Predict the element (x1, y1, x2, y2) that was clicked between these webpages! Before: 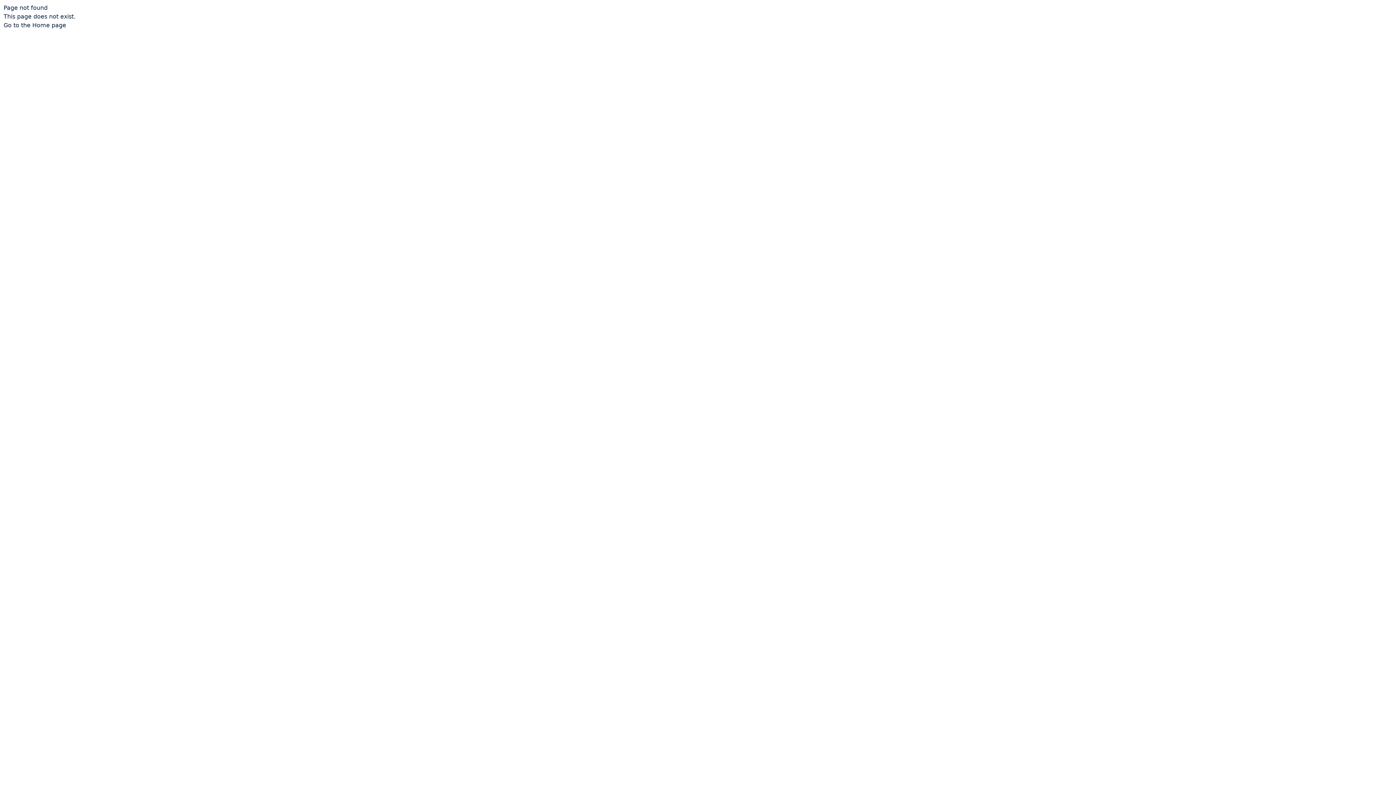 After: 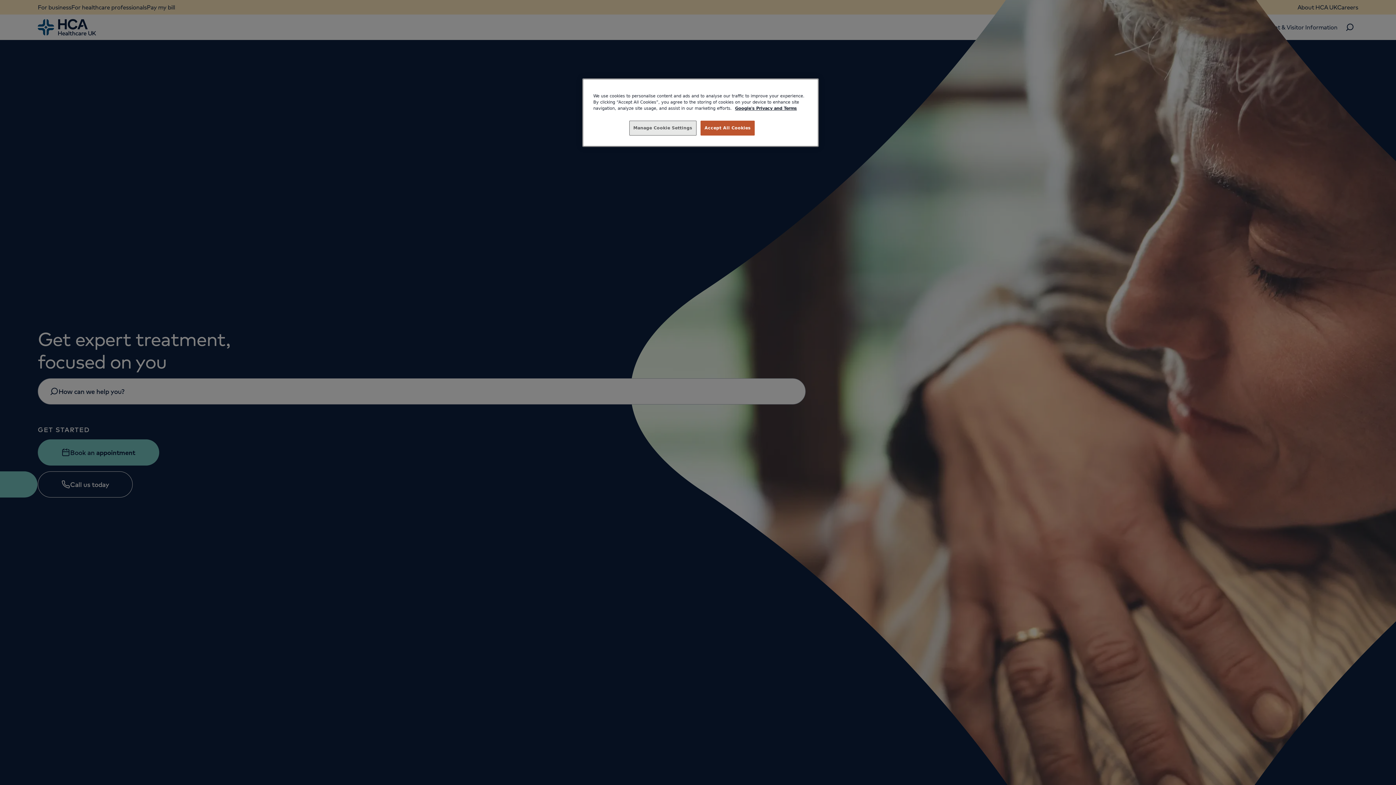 Action: label: Go to the Home page bbox: (3, 21, 66, 28)